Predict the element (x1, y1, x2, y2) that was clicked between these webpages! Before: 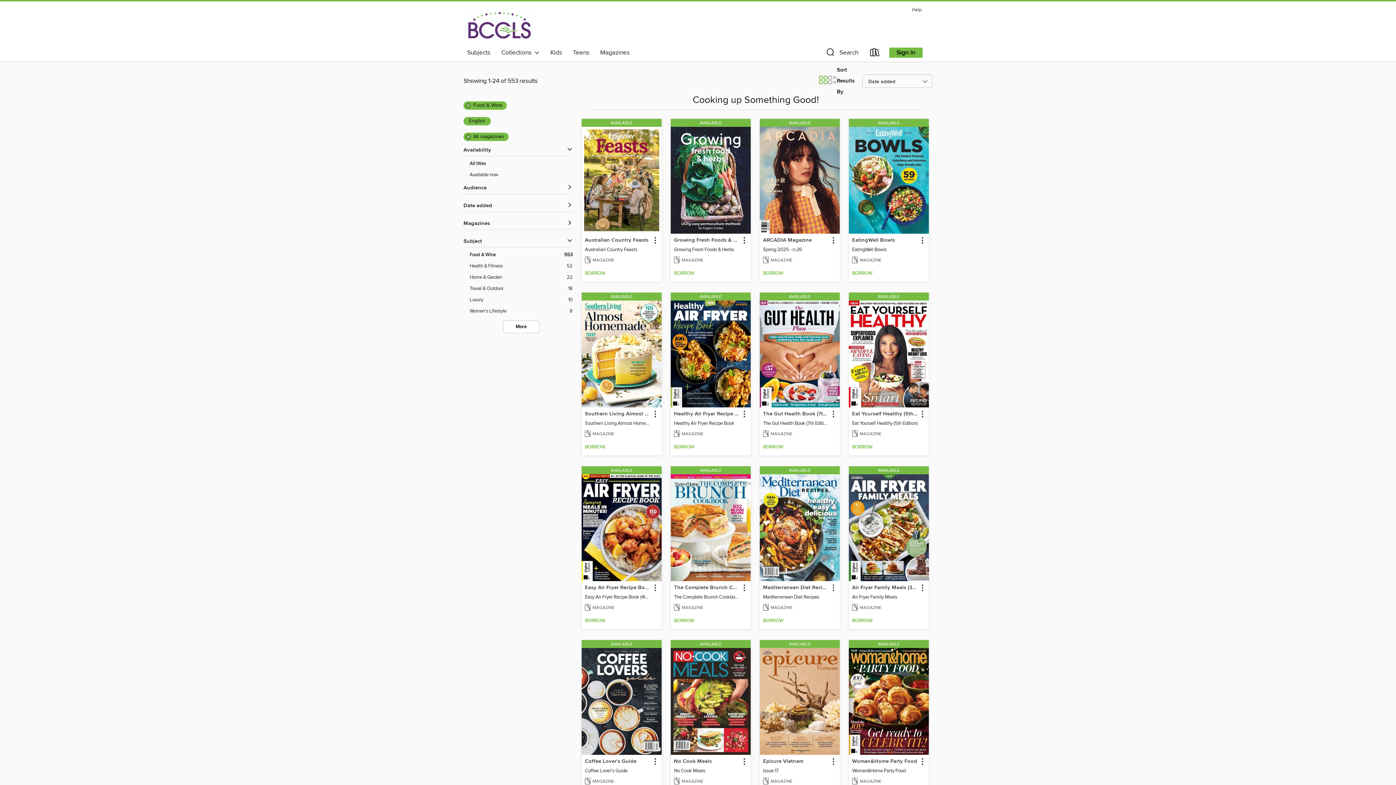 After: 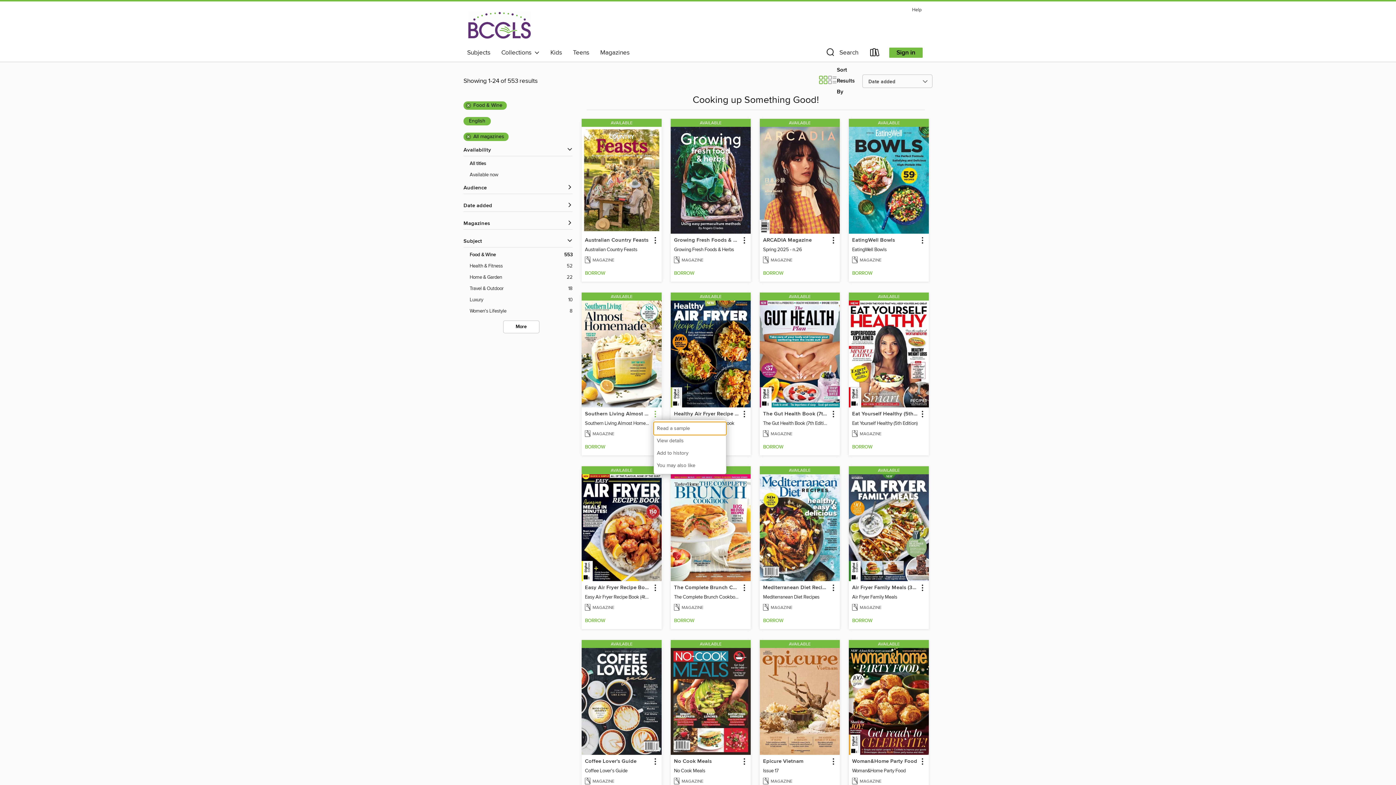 Action: bbox: (650, 409, 660, 419) label: Southern Living Almost Homemade information